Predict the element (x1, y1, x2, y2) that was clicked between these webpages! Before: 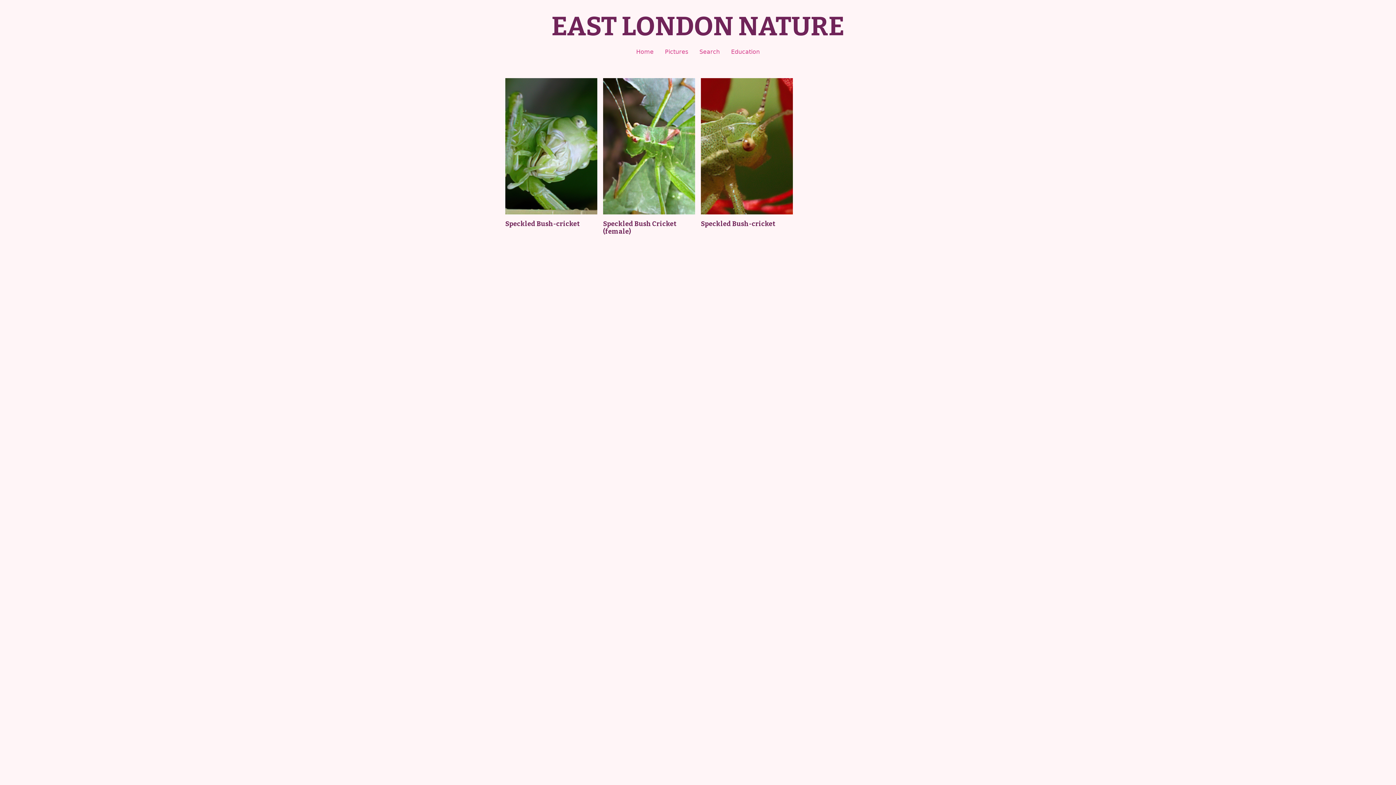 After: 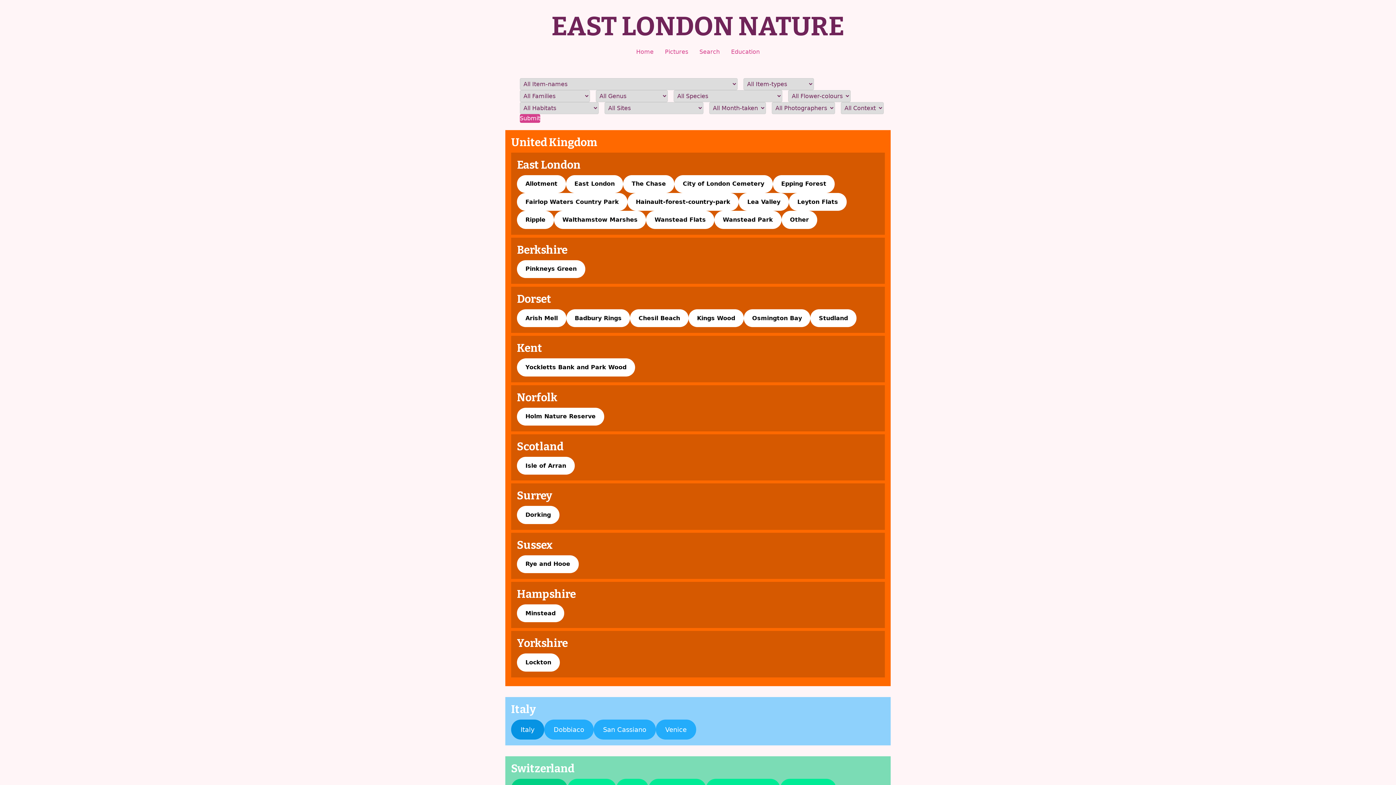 Action: label: Search bbox: (699, 48, 720, 55)